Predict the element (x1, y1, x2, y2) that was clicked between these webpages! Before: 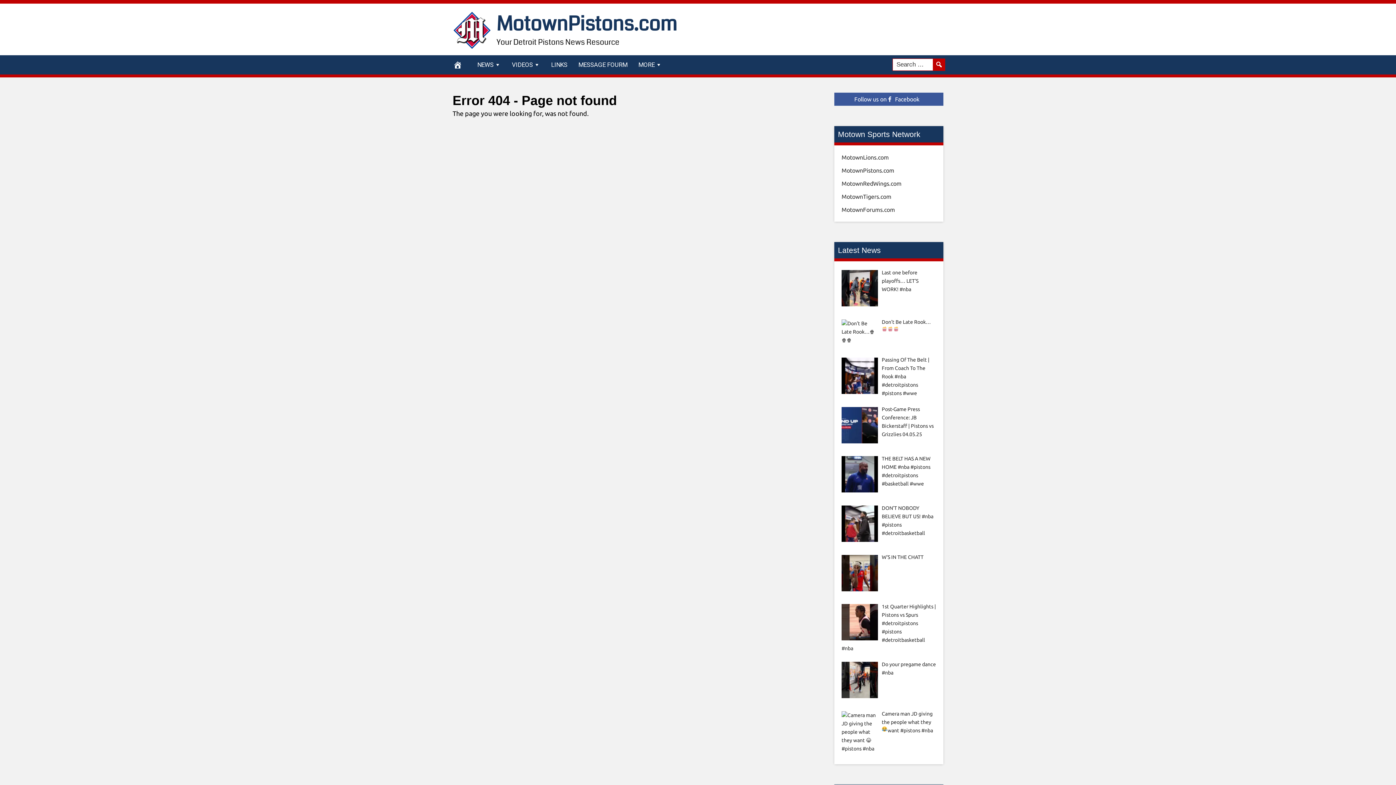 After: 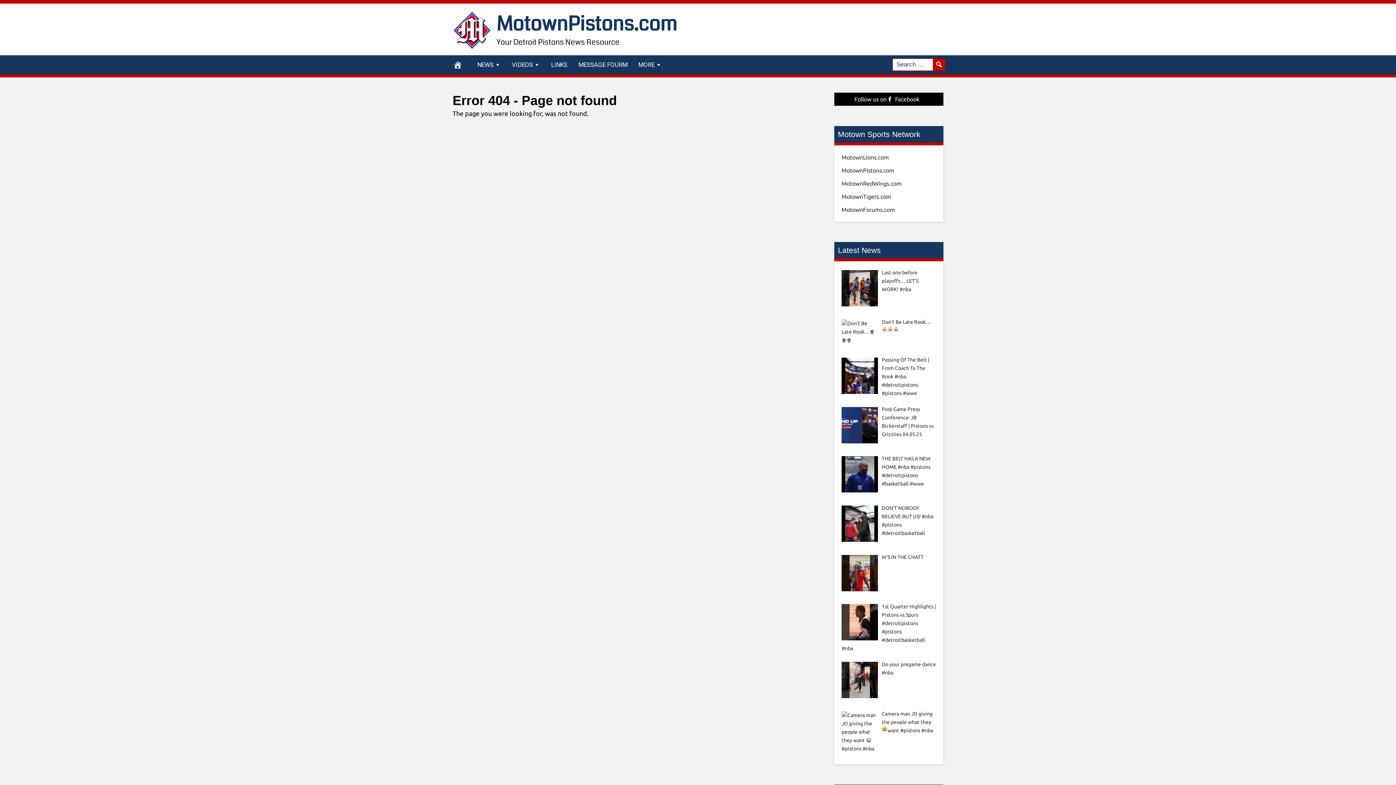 Action: bbox: (834, 92, 943, 105) label: Follow us on Facebook